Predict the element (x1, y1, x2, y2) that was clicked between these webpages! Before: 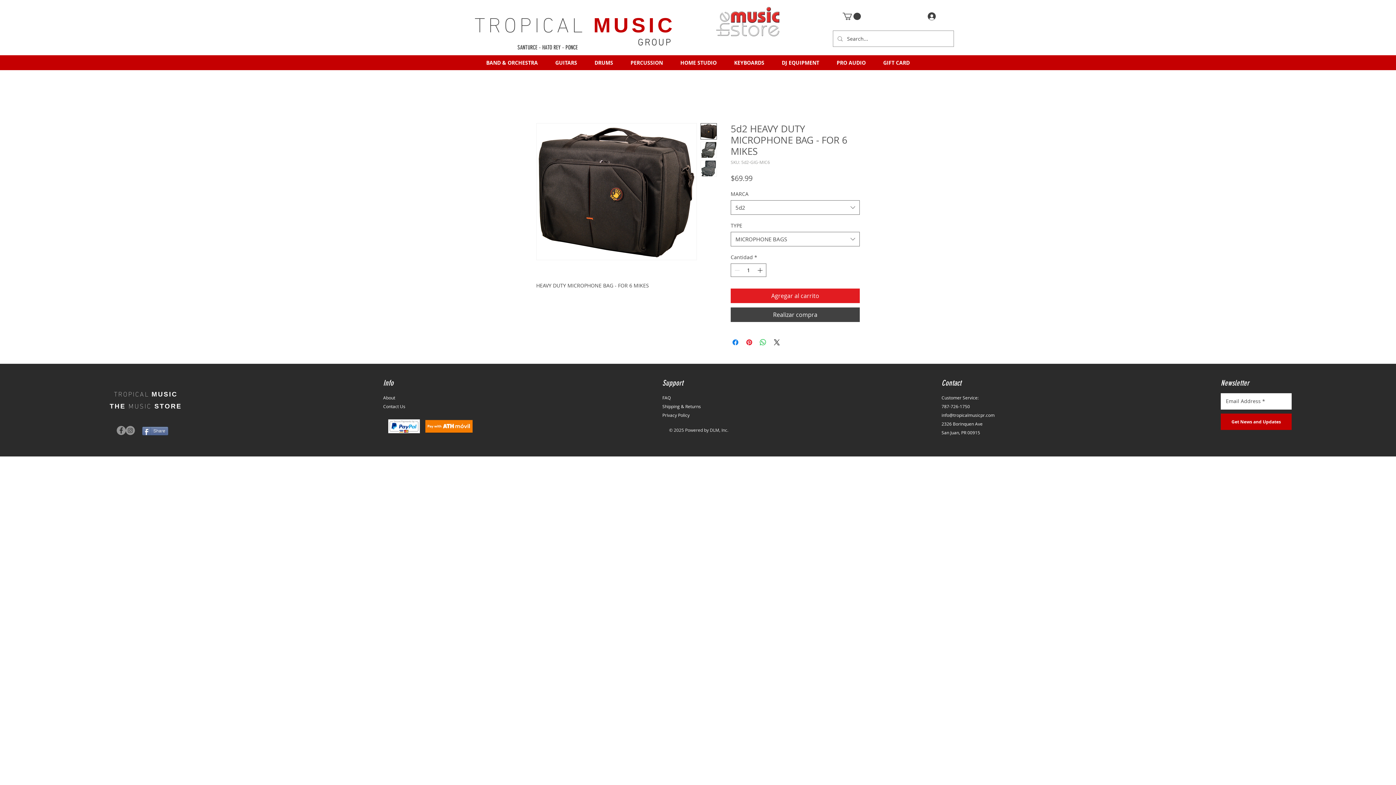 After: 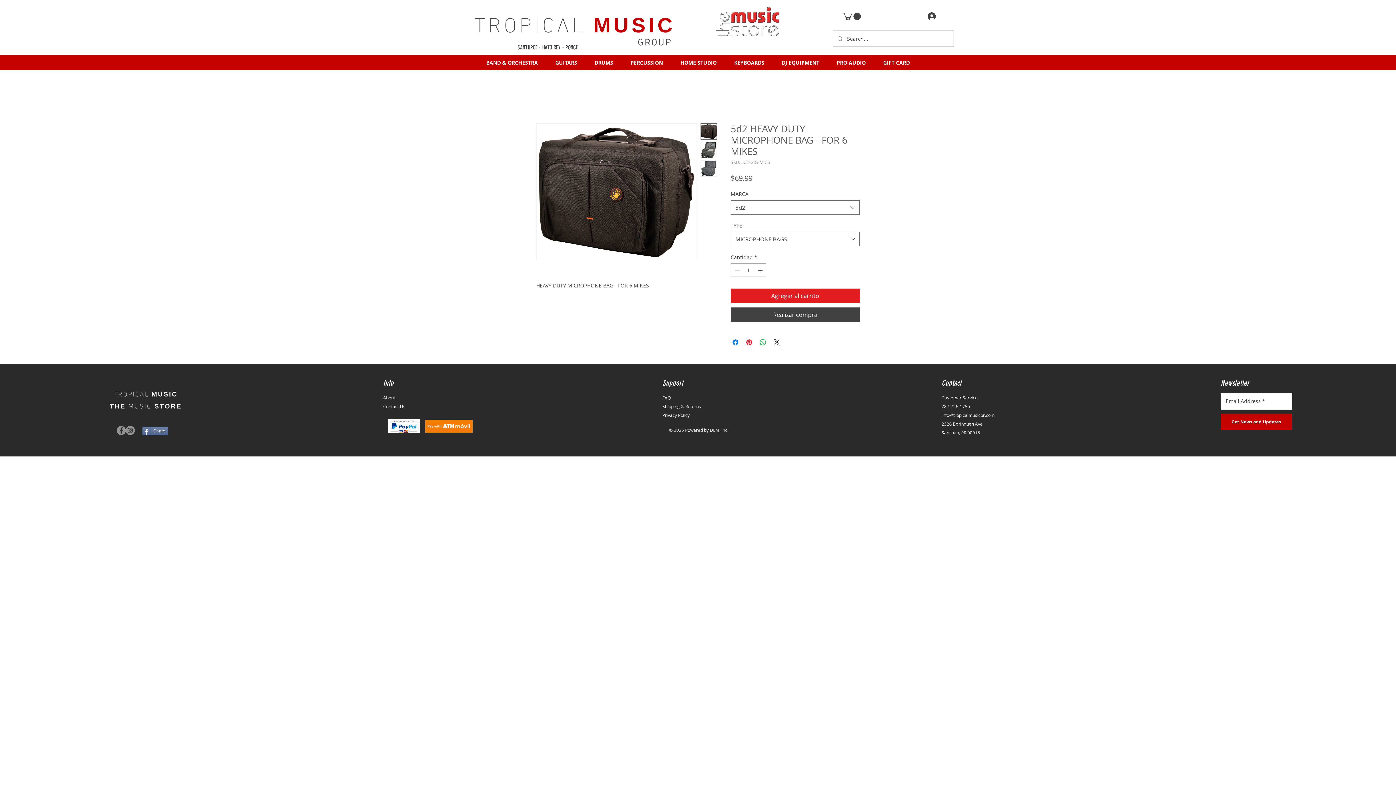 Action: bbox: (700, 123, 717, 139)